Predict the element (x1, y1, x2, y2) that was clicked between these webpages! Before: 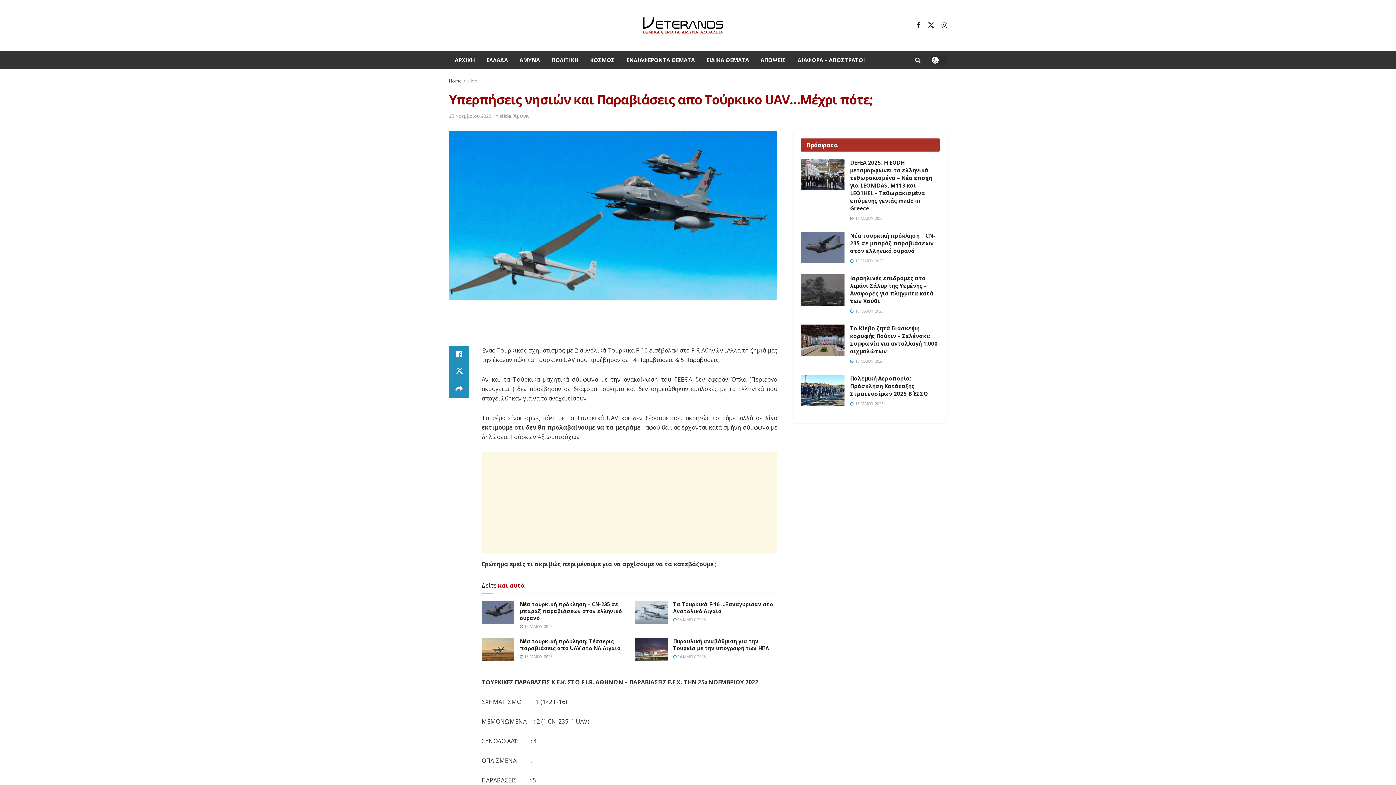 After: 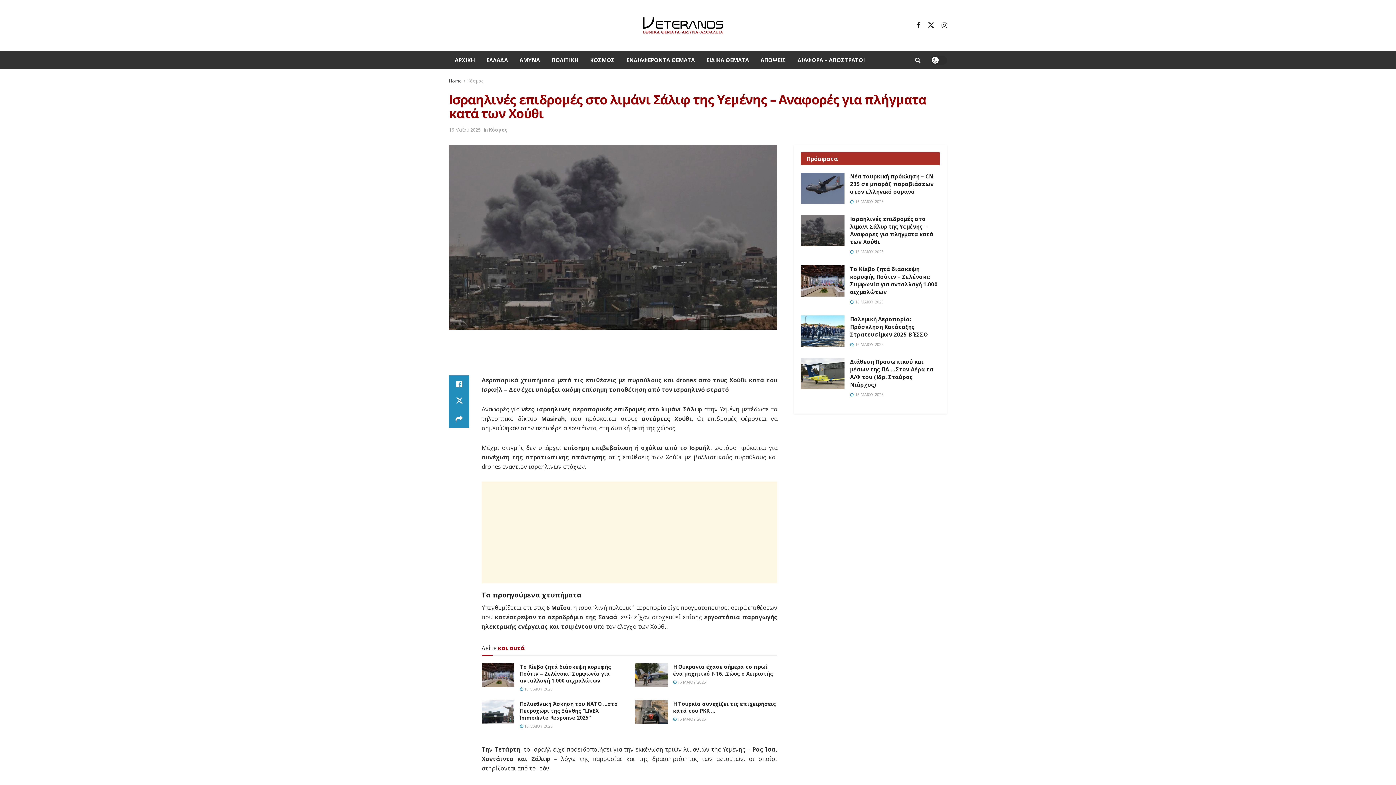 Action: label: Ισραηλινές επιδρομές στο λιμάνι Σάλιφ της Υεμένης – Αναφορές για πλήγματα κατά των Χούθι bbox: (850, 274, 933, 304)